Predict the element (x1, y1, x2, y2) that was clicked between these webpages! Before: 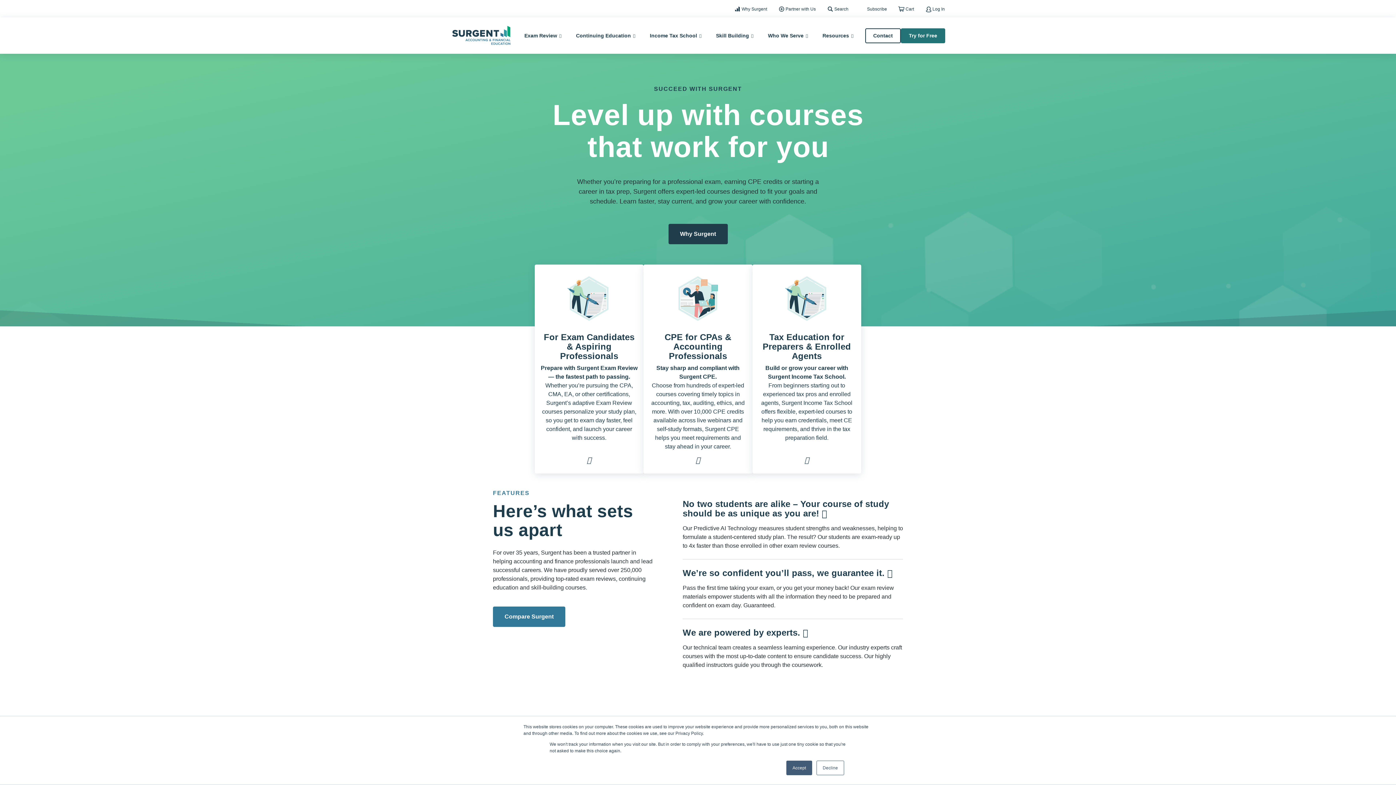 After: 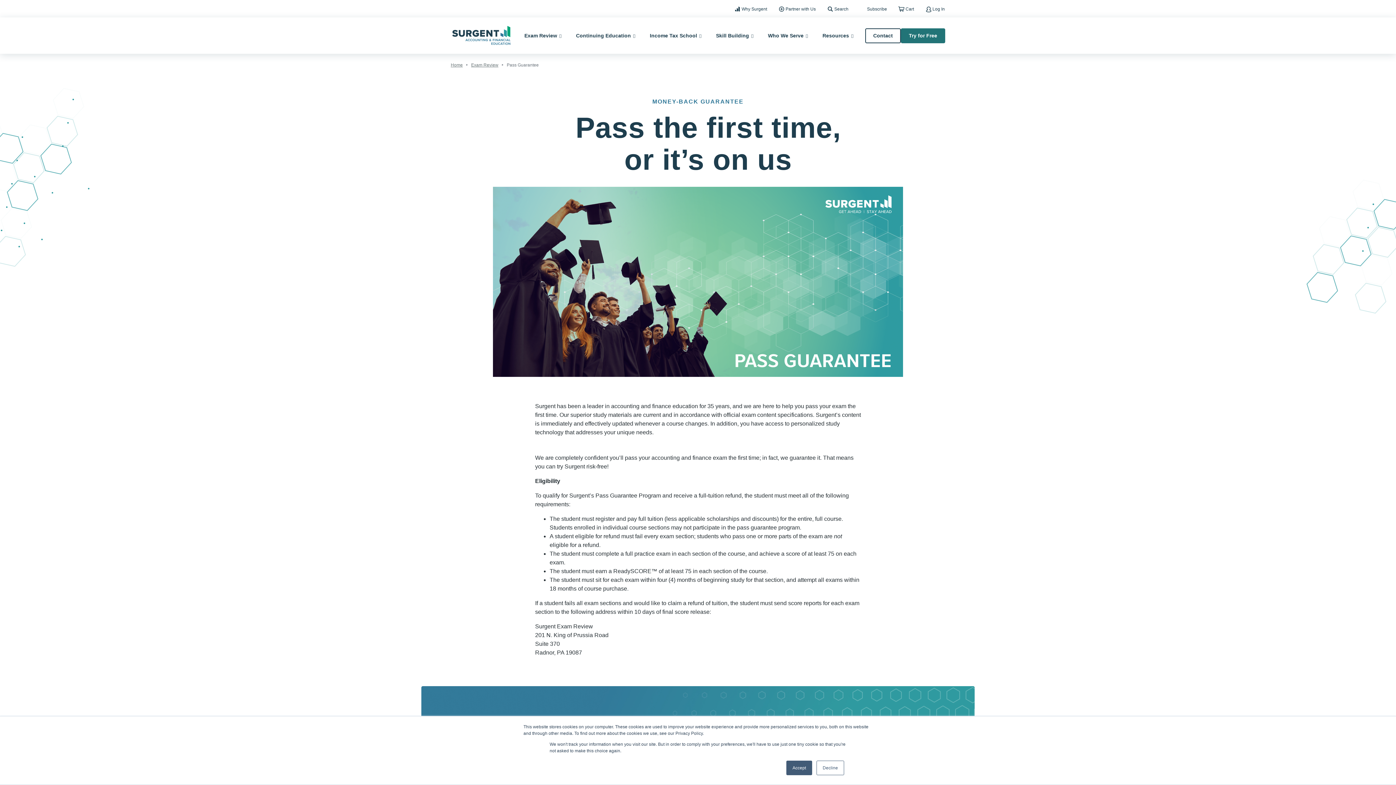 Action: label: We’re so confident you’ll pass, we guarantee it.  bbox: (682, 568, 892, 578)